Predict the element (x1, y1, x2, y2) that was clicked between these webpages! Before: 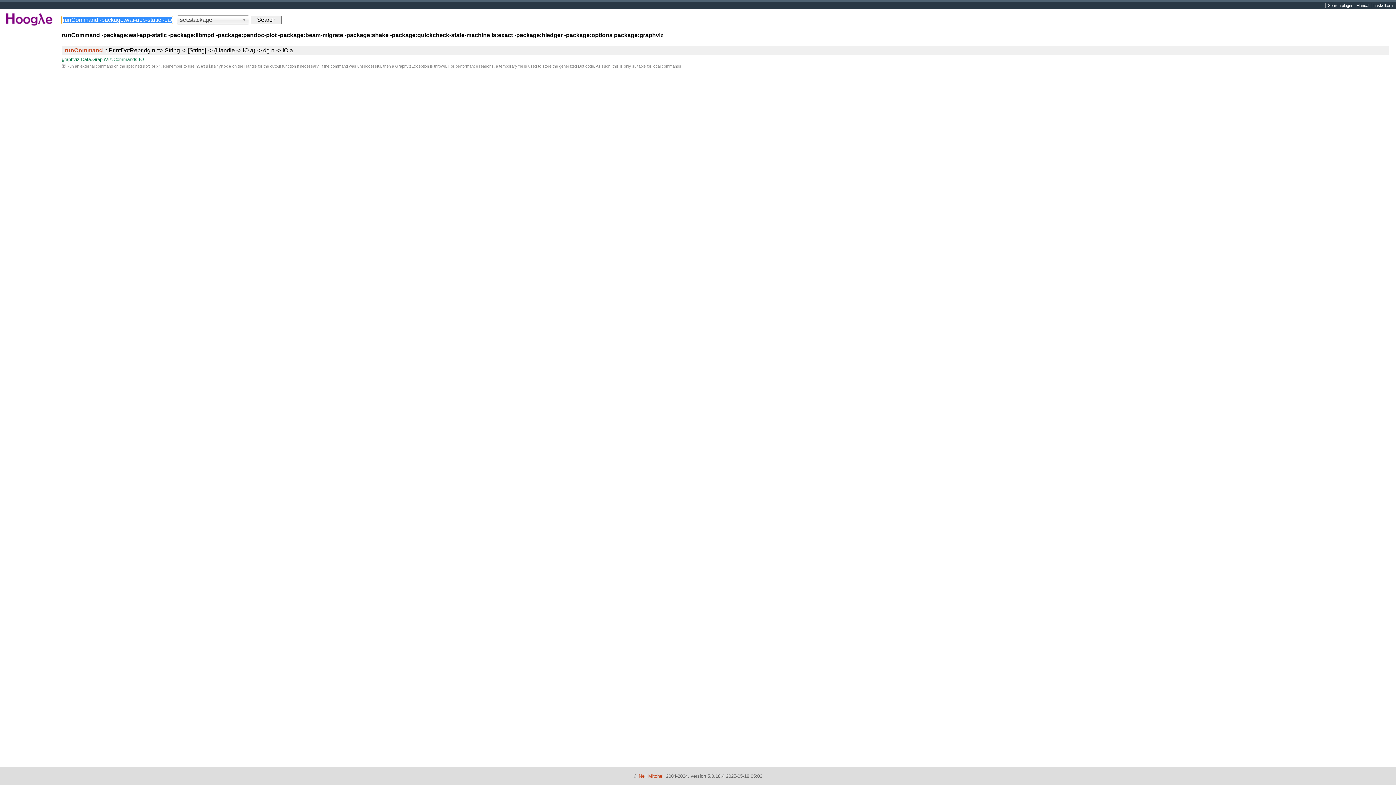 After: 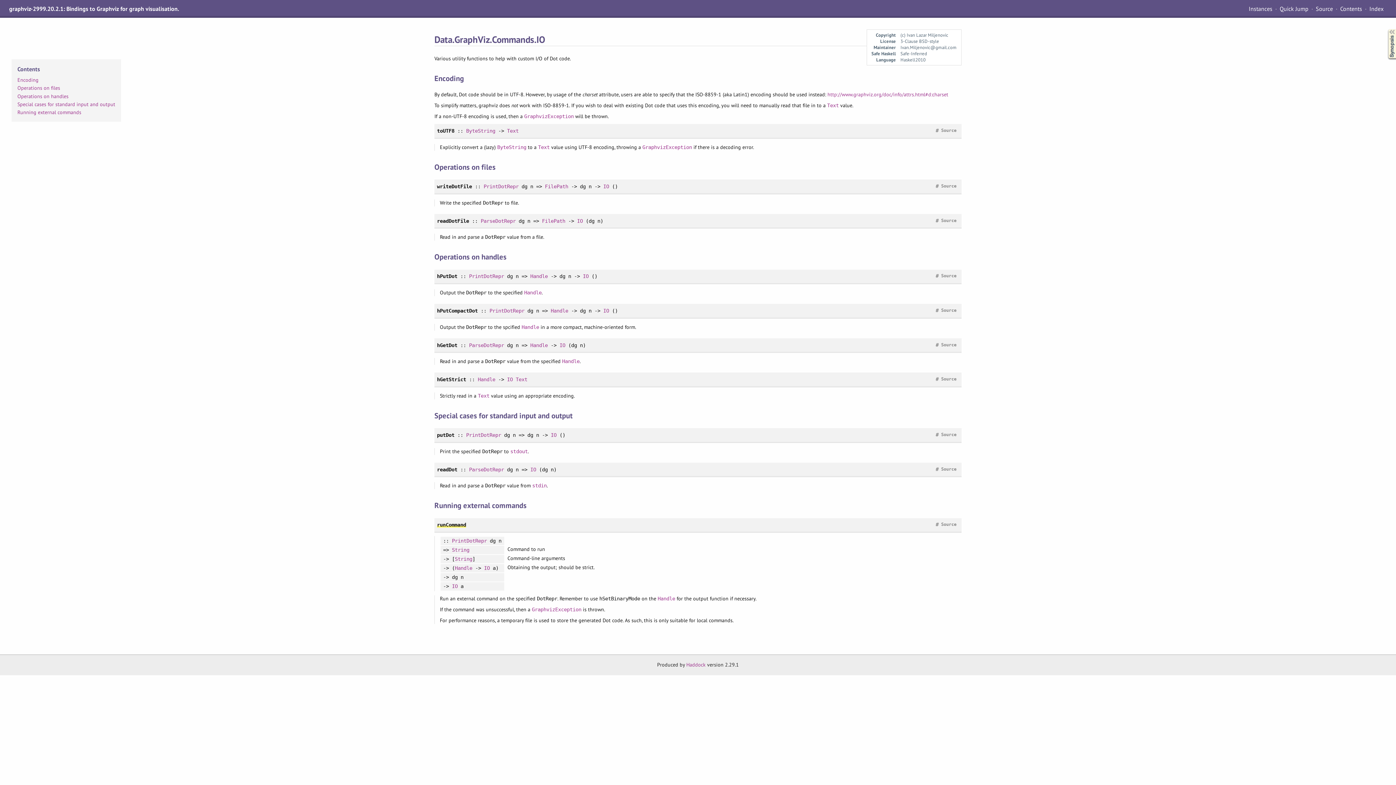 Action: label: runCommand :: PrintDotRepr dg n => String -> [String] -> (Handle -> IO a) -> dg n -> IO a bbox: (64, 47, 293, 53)